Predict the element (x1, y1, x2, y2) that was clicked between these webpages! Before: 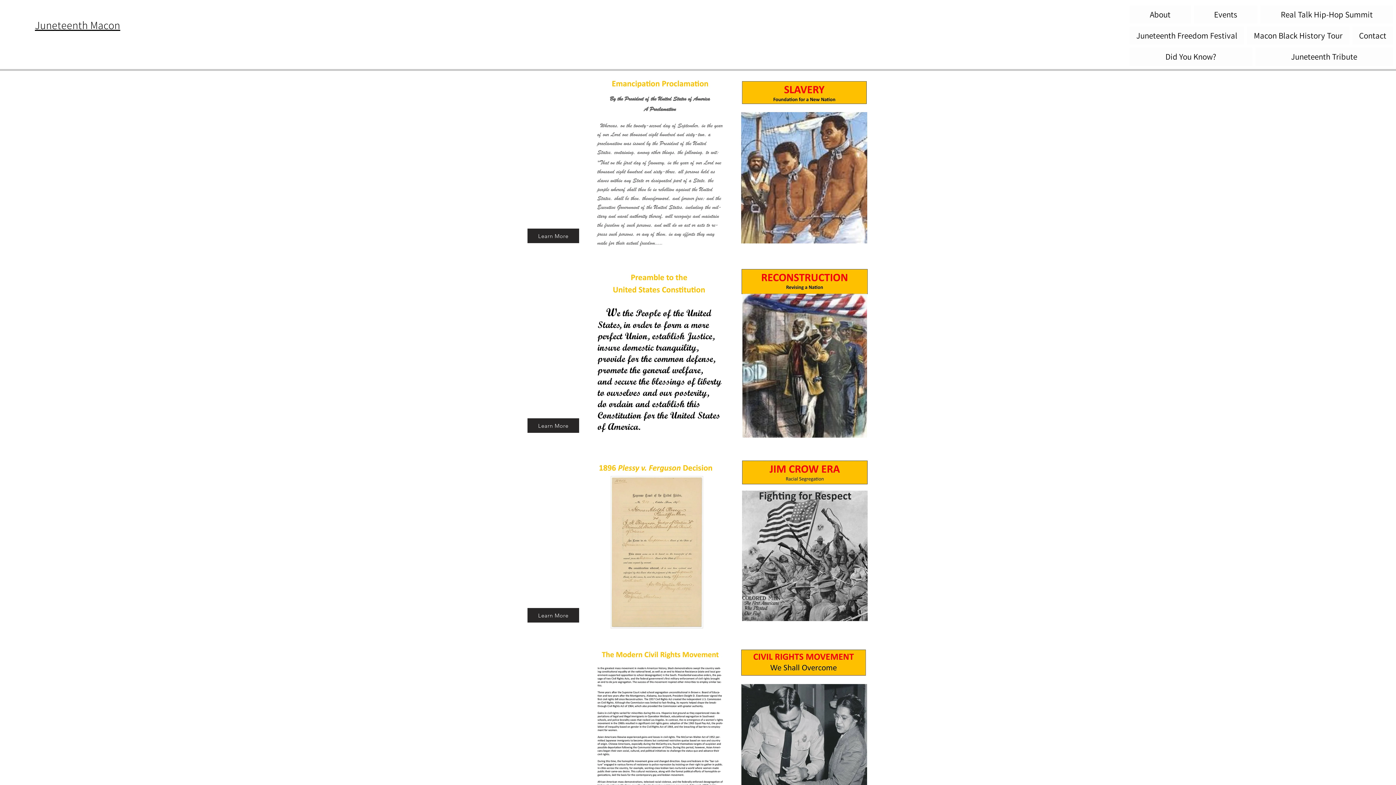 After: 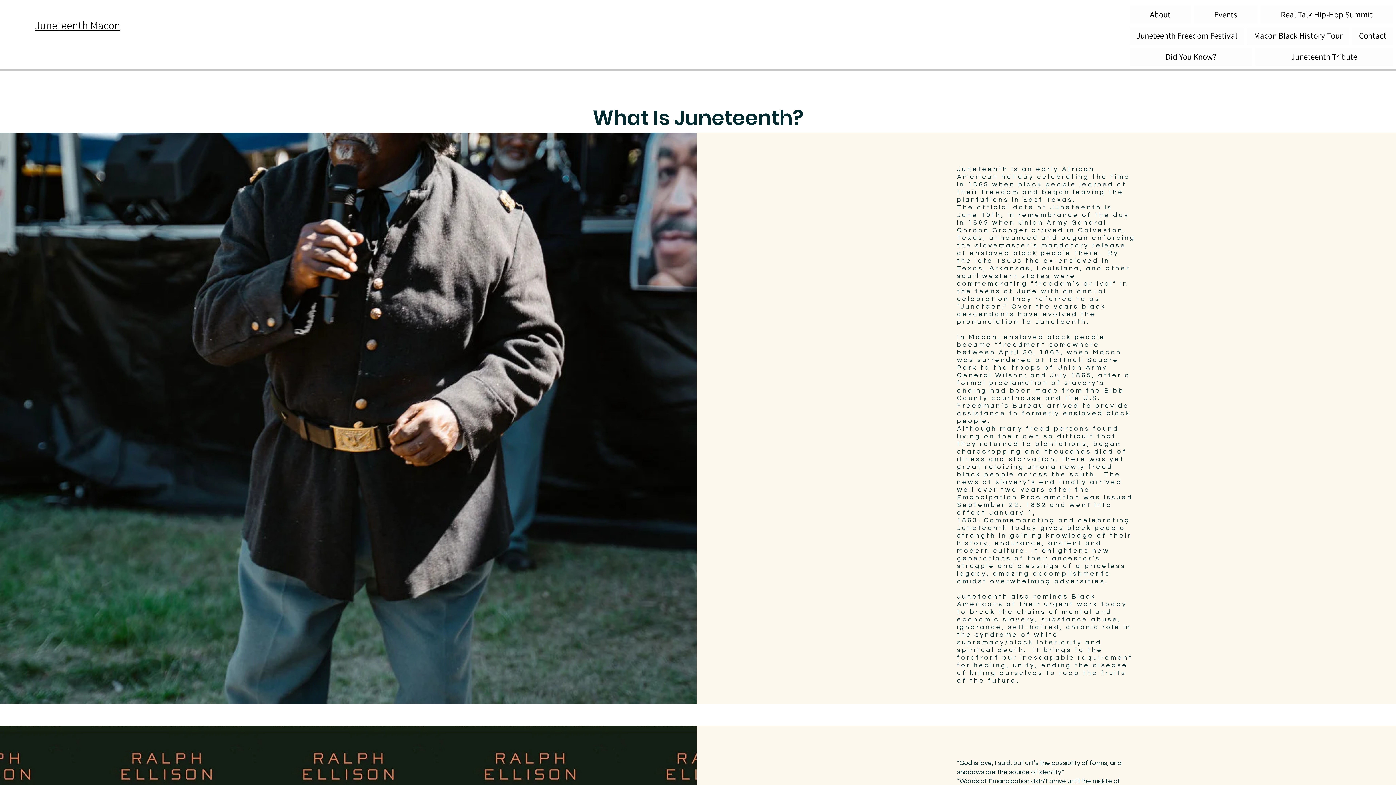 Action: label: About bbox: (1129, 5, 1191, 23)